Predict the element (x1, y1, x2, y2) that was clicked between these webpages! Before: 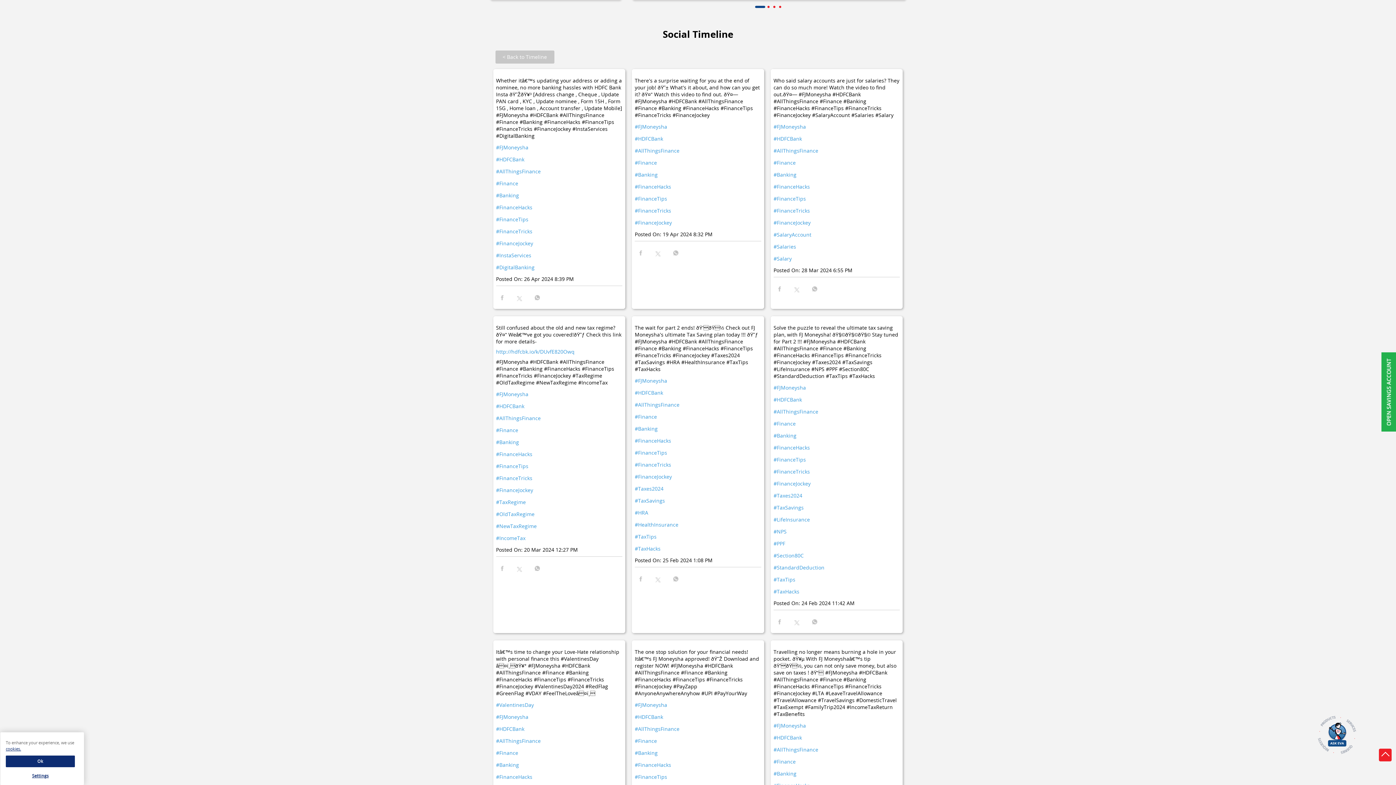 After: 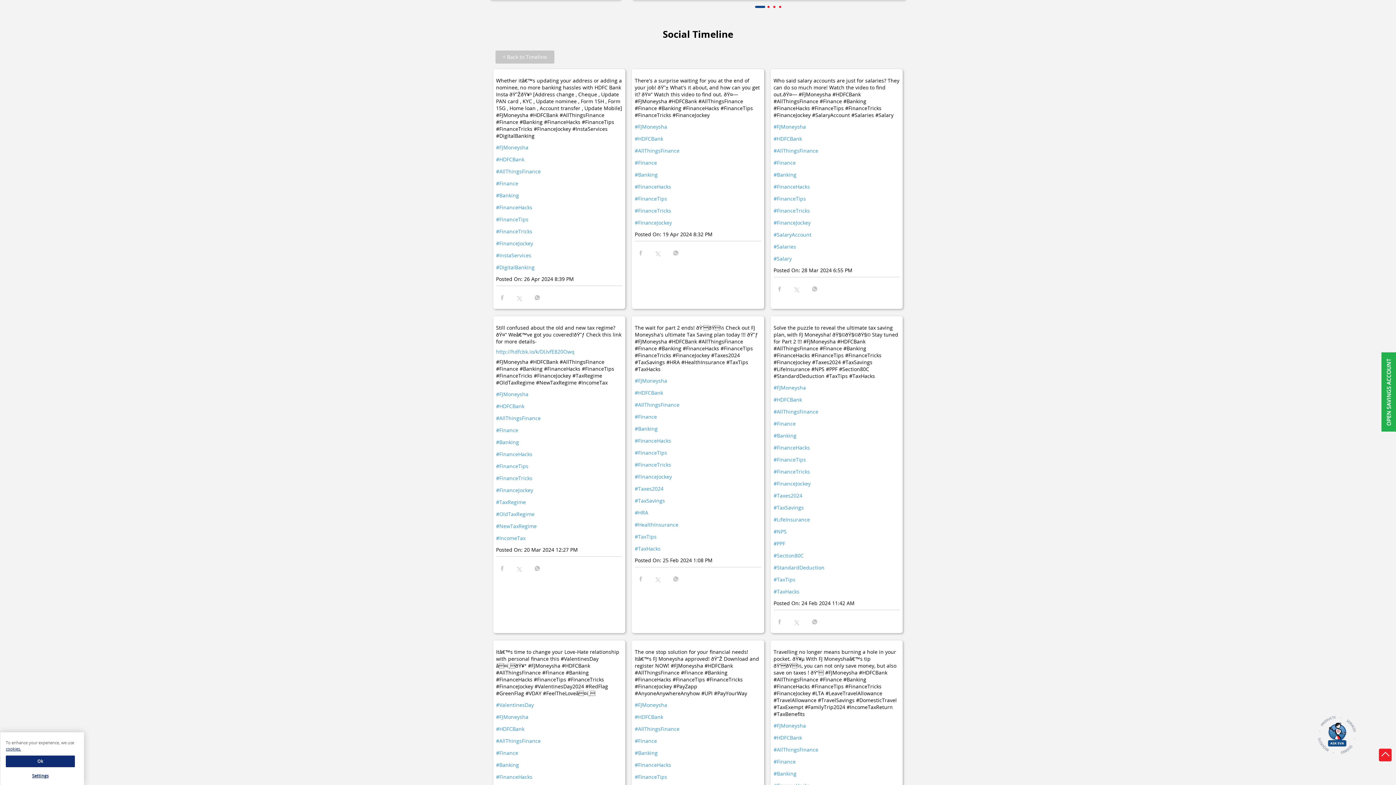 Action: bbox: (634, 219, 761, 226) label: #FinanceJockey